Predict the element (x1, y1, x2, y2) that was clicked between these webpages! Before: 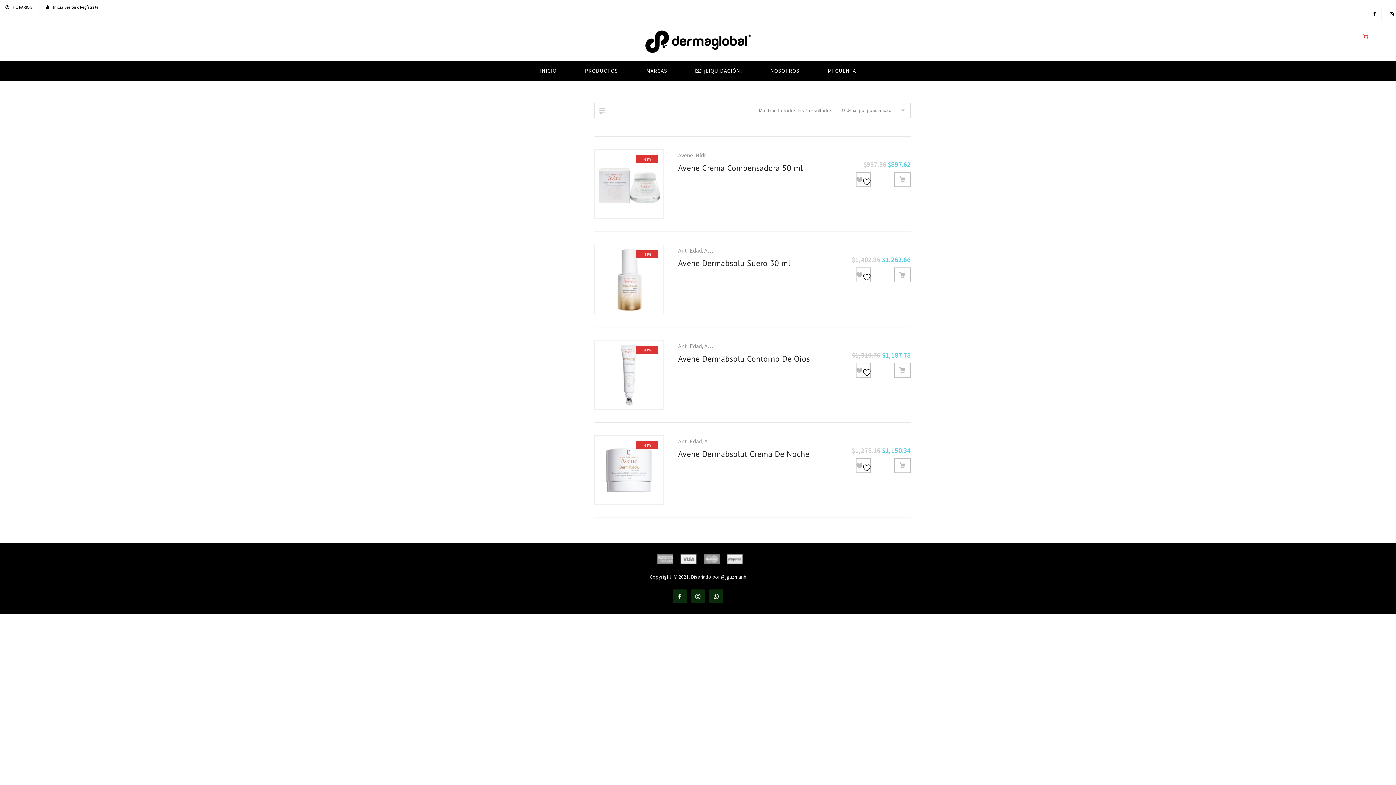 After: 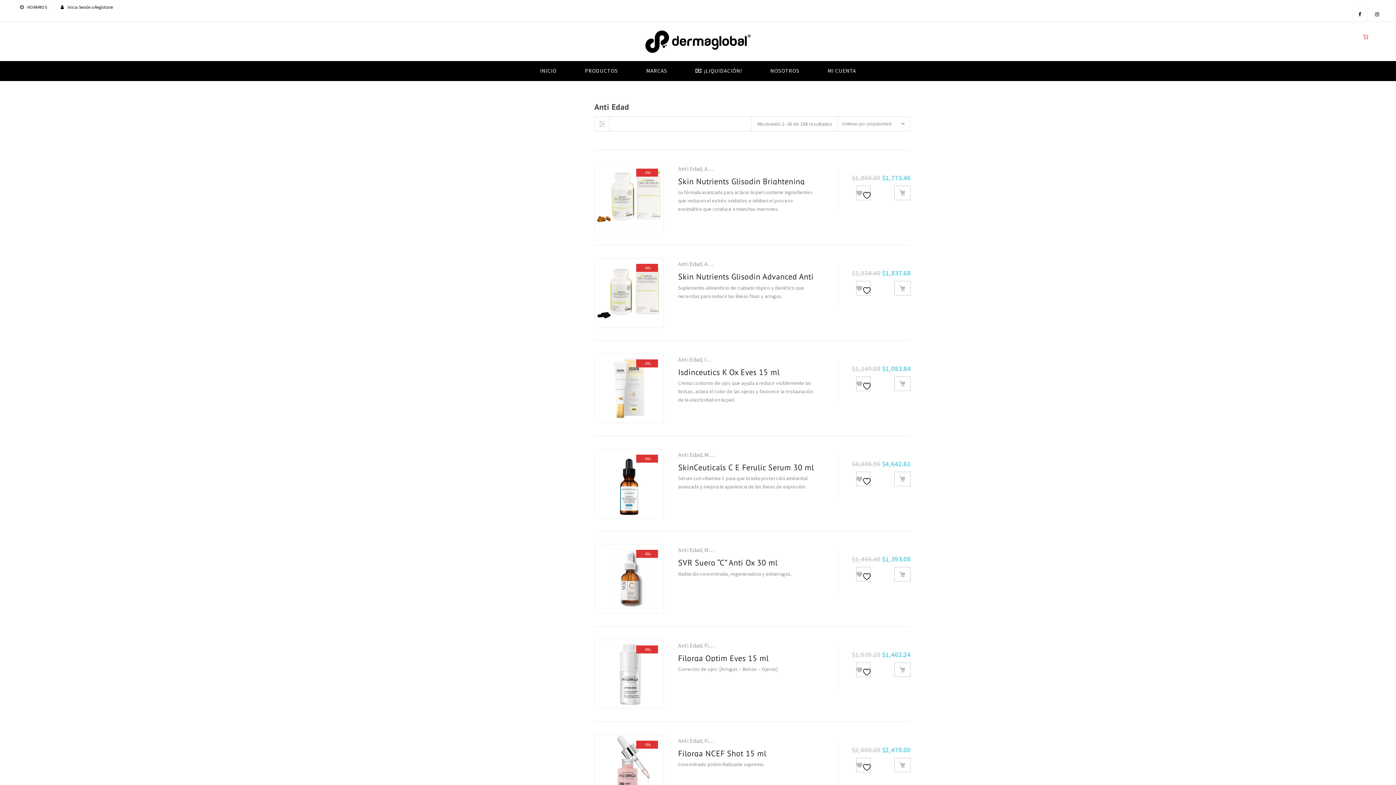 Action: bbox: (678, 246, 701, 254) label: Anti Edad